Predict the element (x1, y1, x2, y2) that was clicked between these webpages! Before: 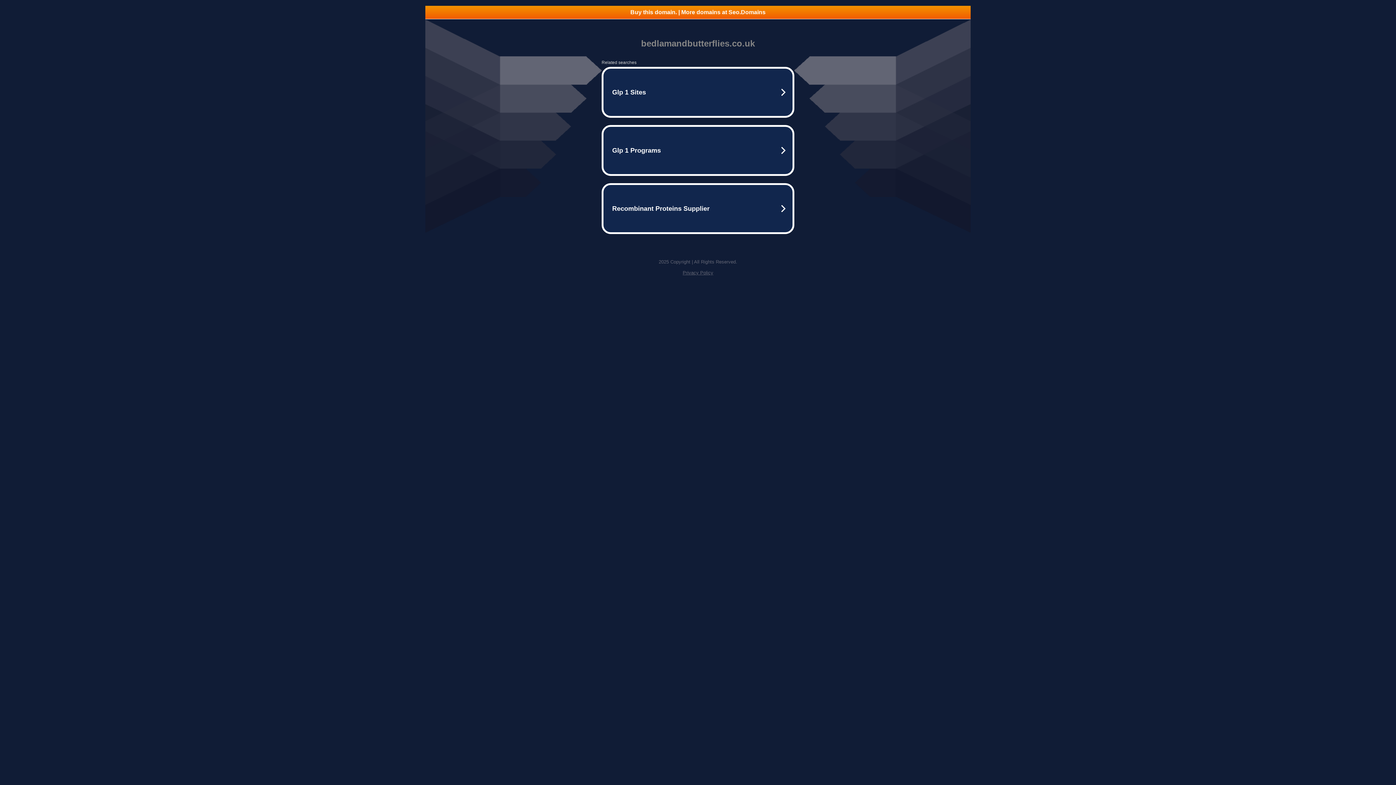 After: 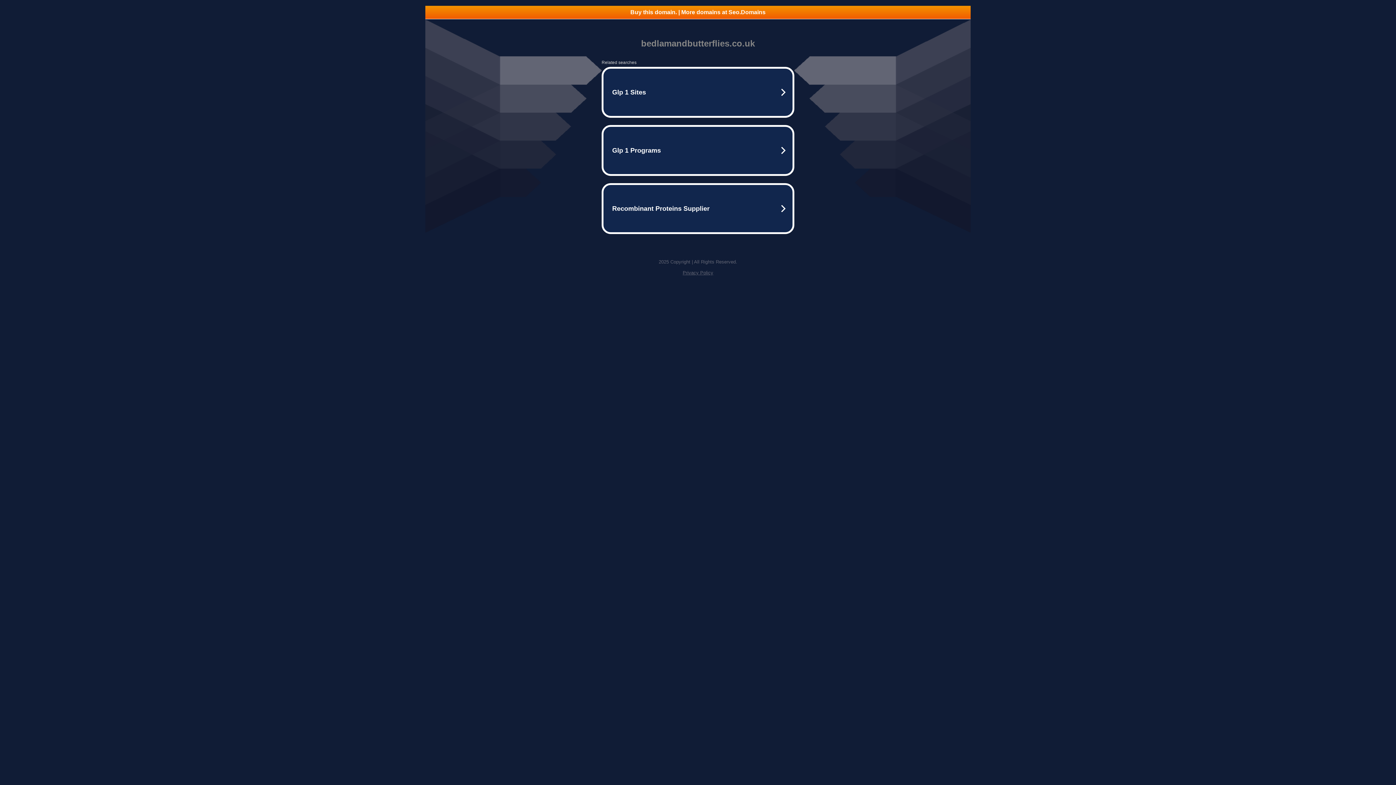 Action: bbox: (682, 270, 713, 275) label: Privacy Policy